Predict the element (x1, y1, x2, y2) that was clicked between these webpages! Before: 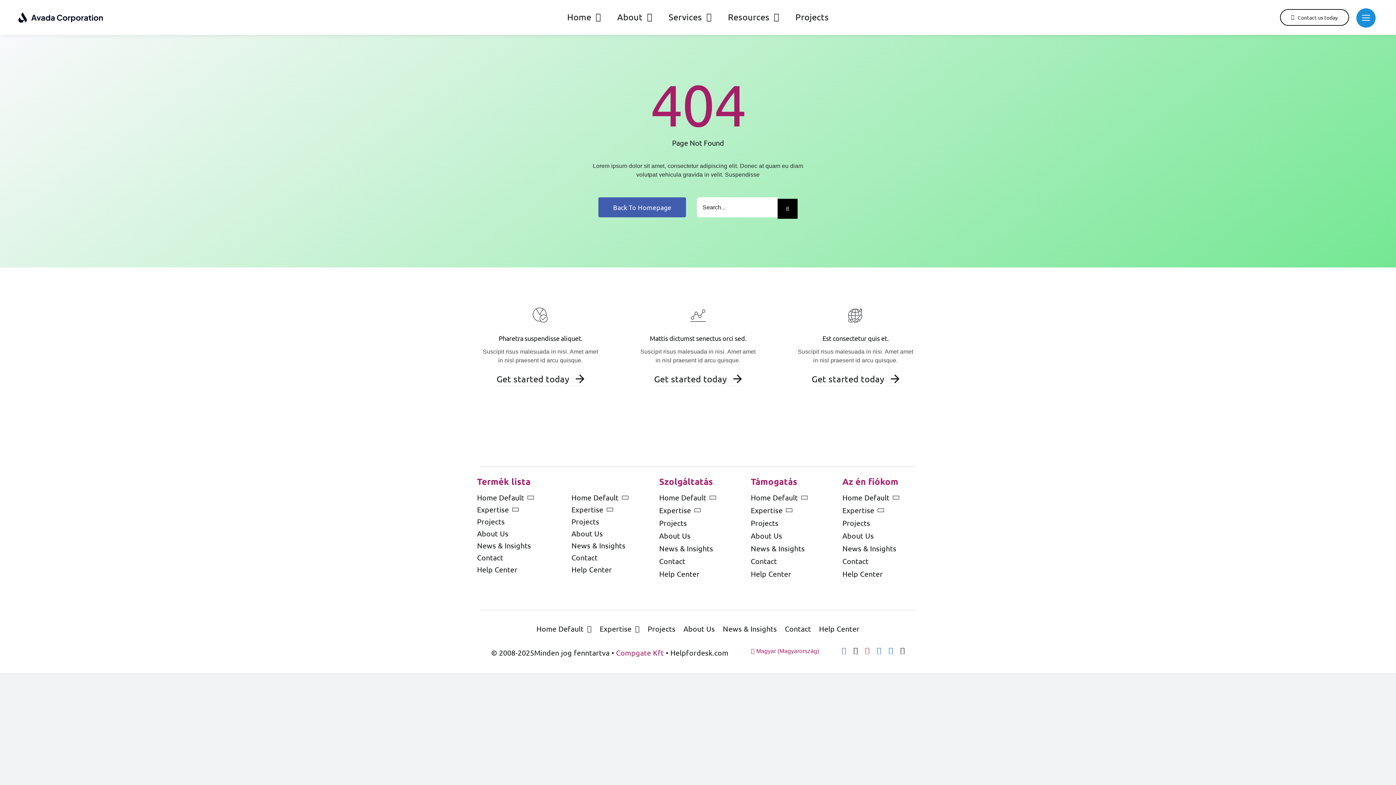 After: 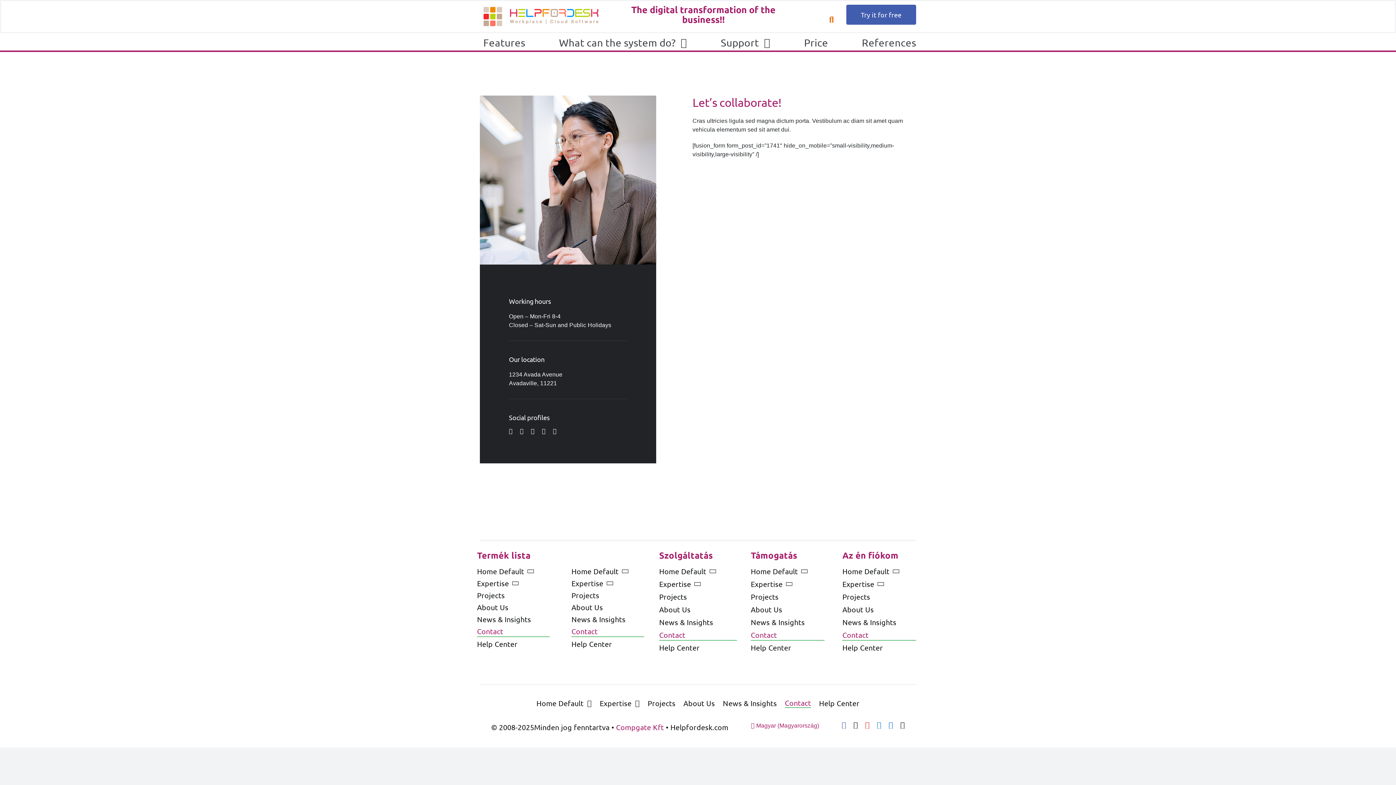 Action: bbox: (842, 556, 916, 567) label: Contact